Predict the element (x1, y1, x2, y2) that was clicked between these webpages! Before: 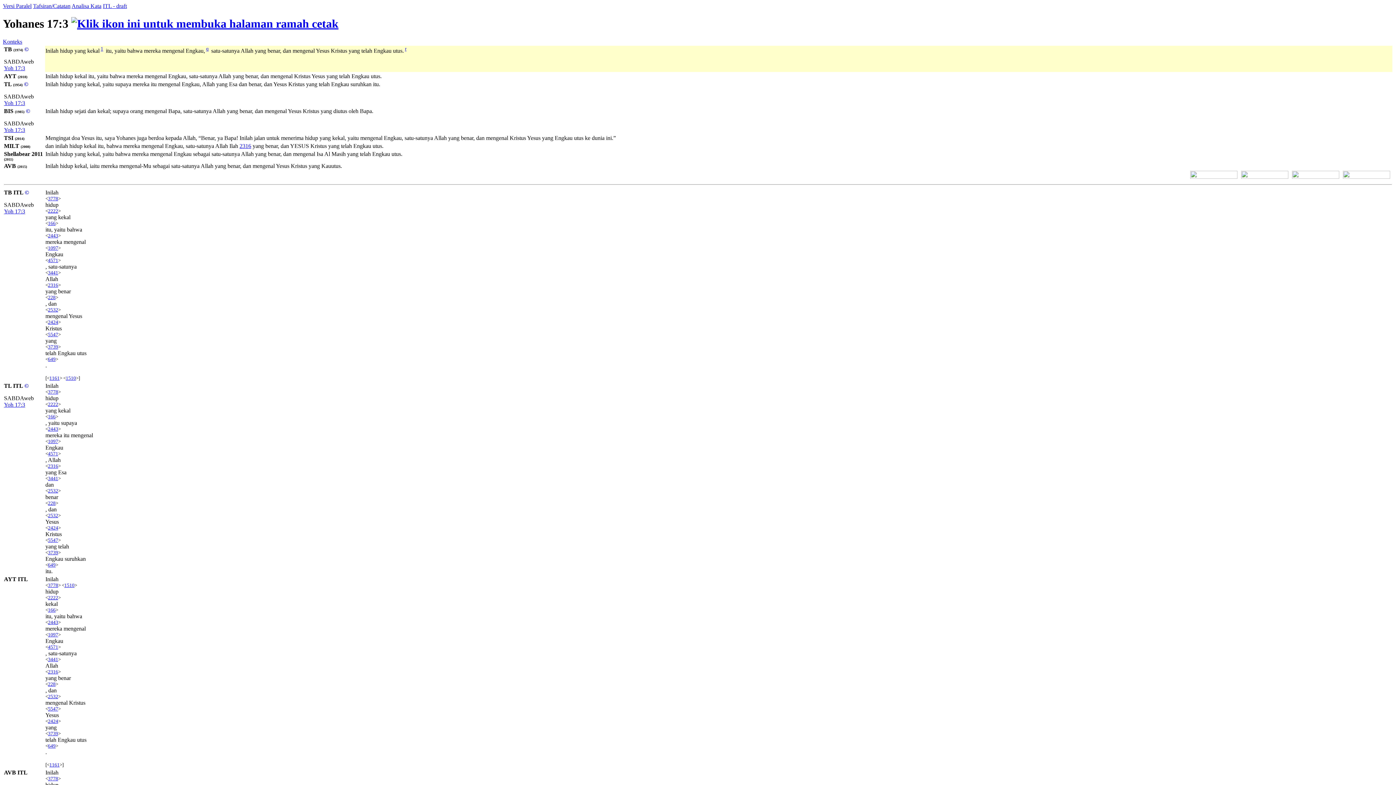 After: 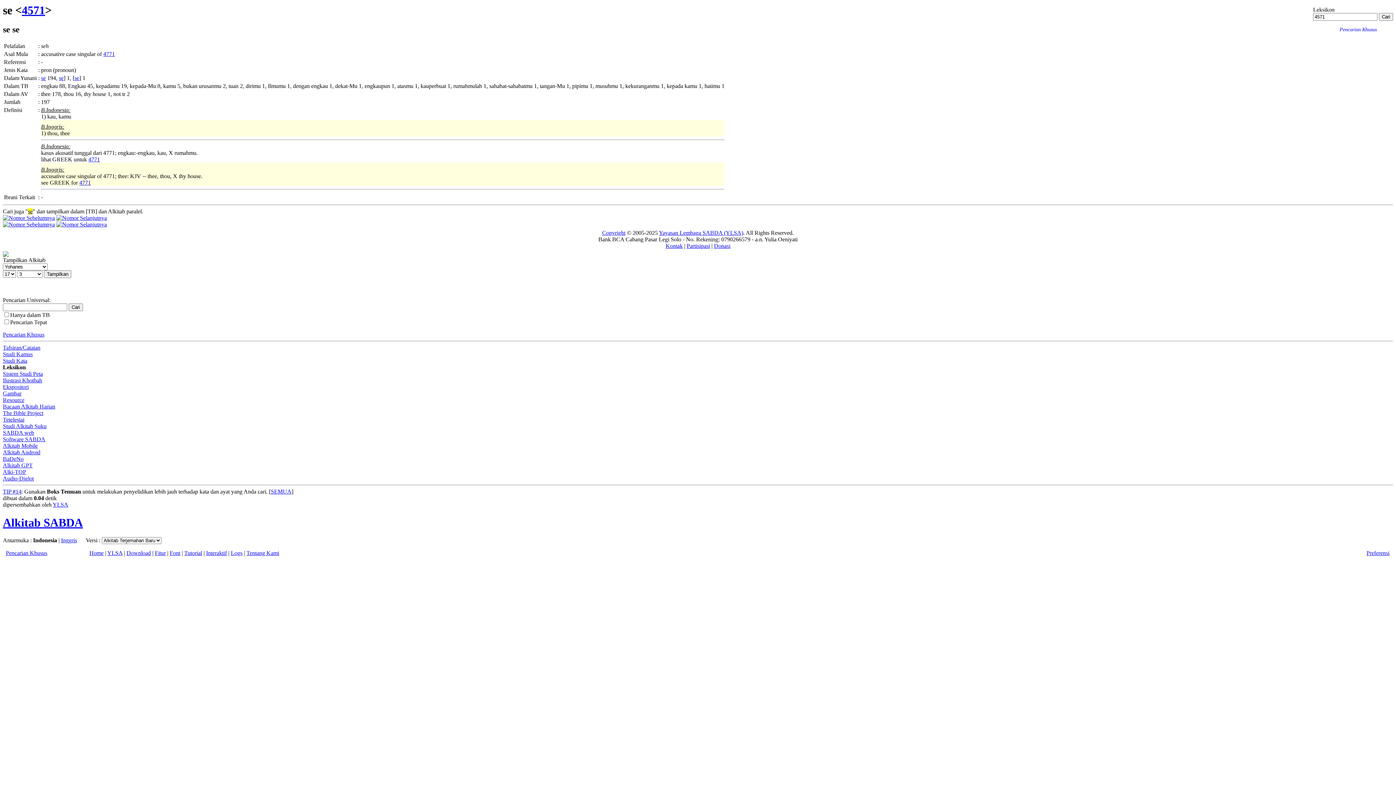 Action: label: 4571 bbox: (48, 451, 58, 456)